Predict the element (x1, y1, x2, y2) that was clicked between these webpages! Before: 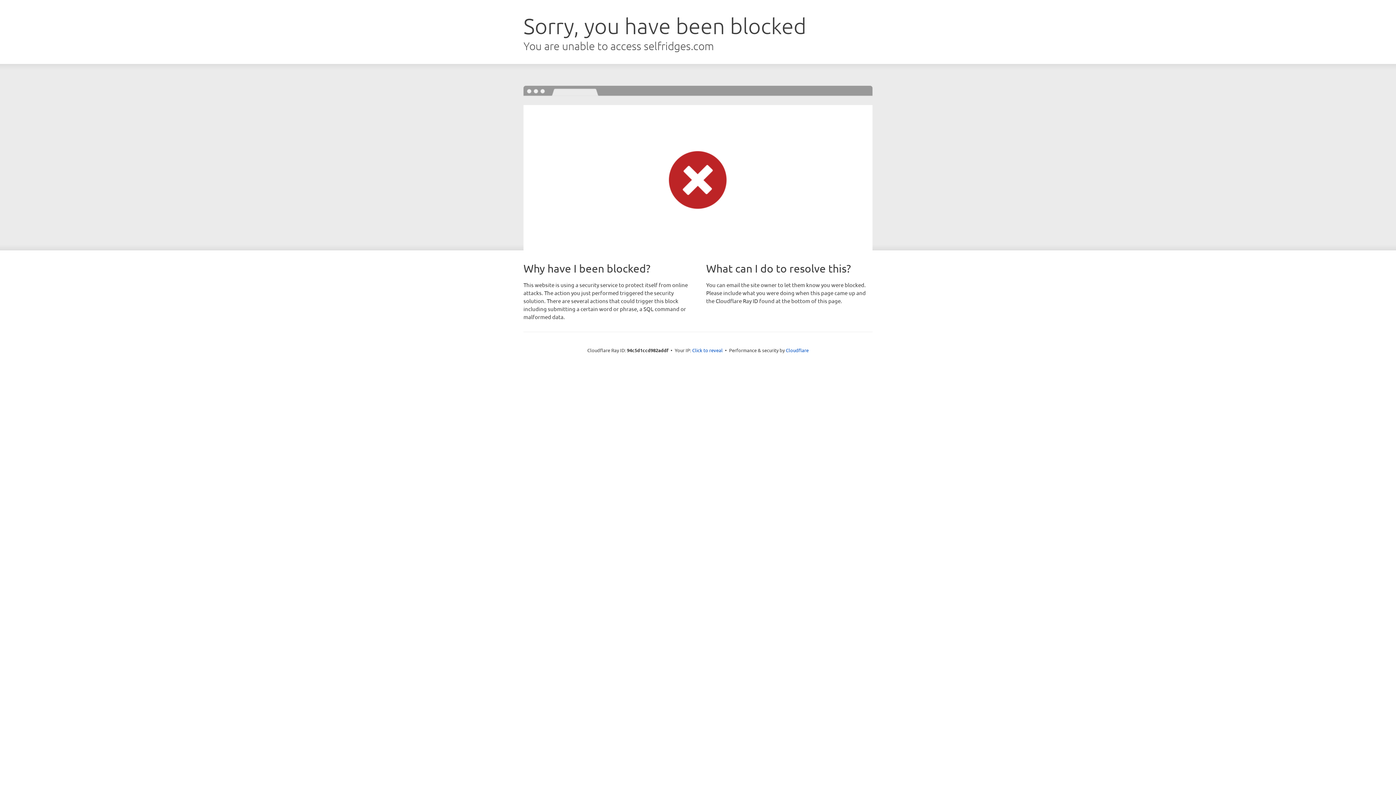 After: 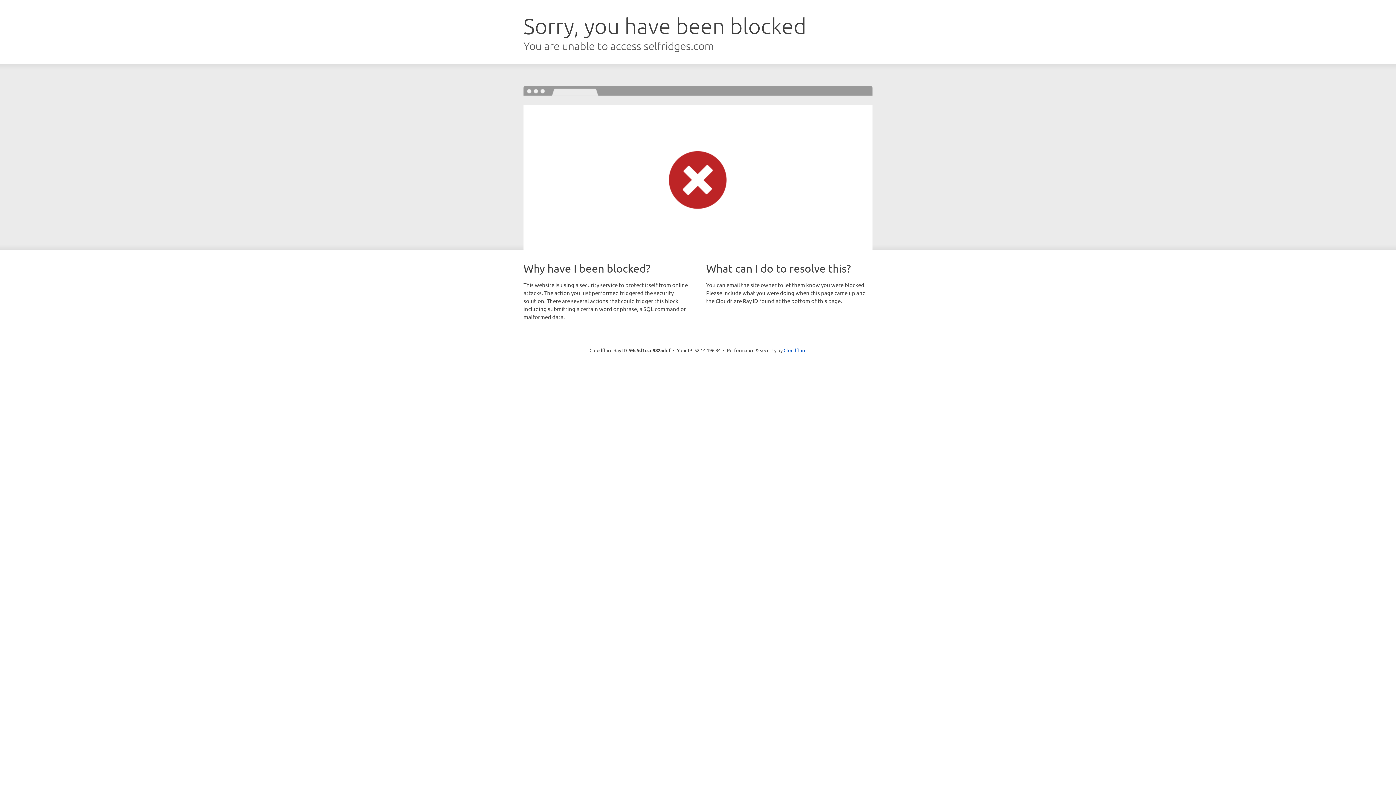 Action: bbox: (692, 346, 722, 353) label: Click to reveal